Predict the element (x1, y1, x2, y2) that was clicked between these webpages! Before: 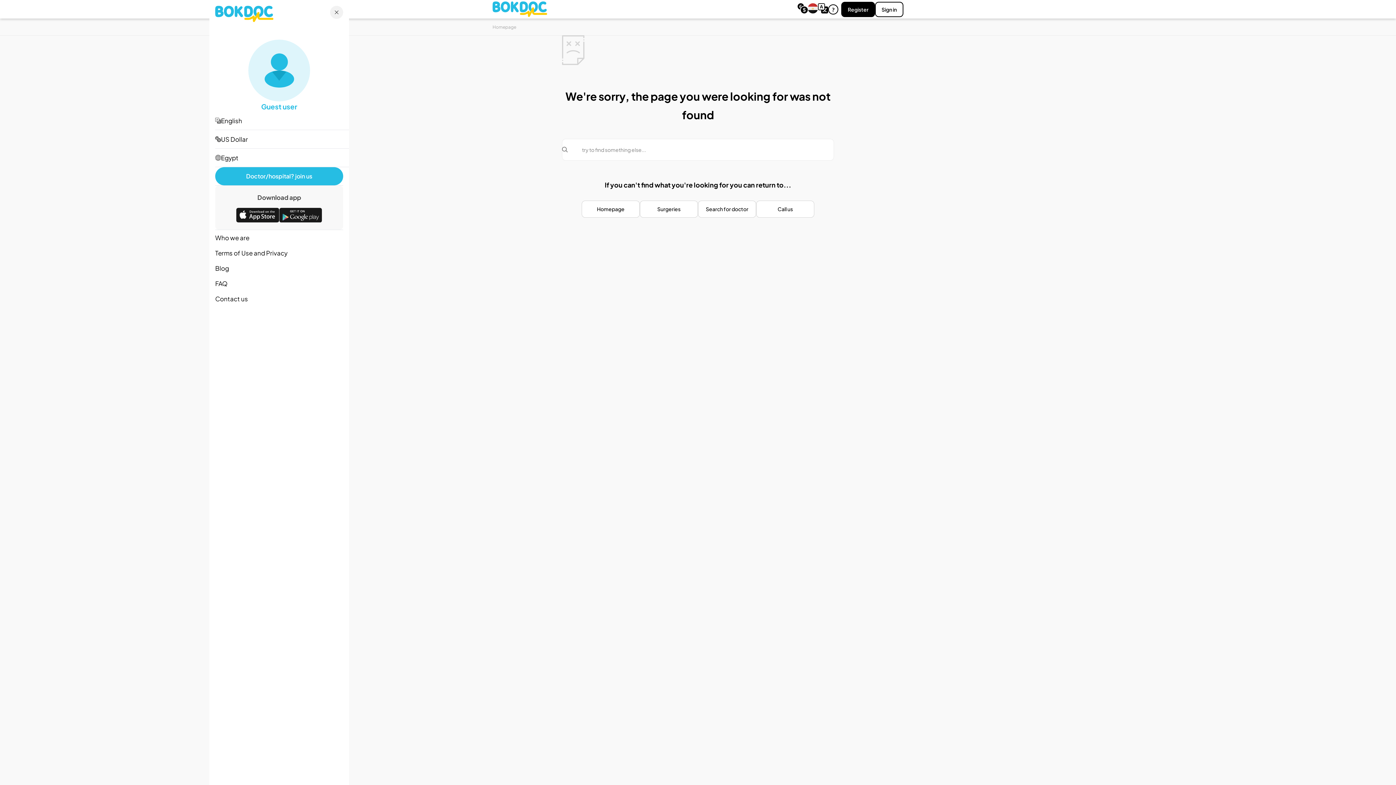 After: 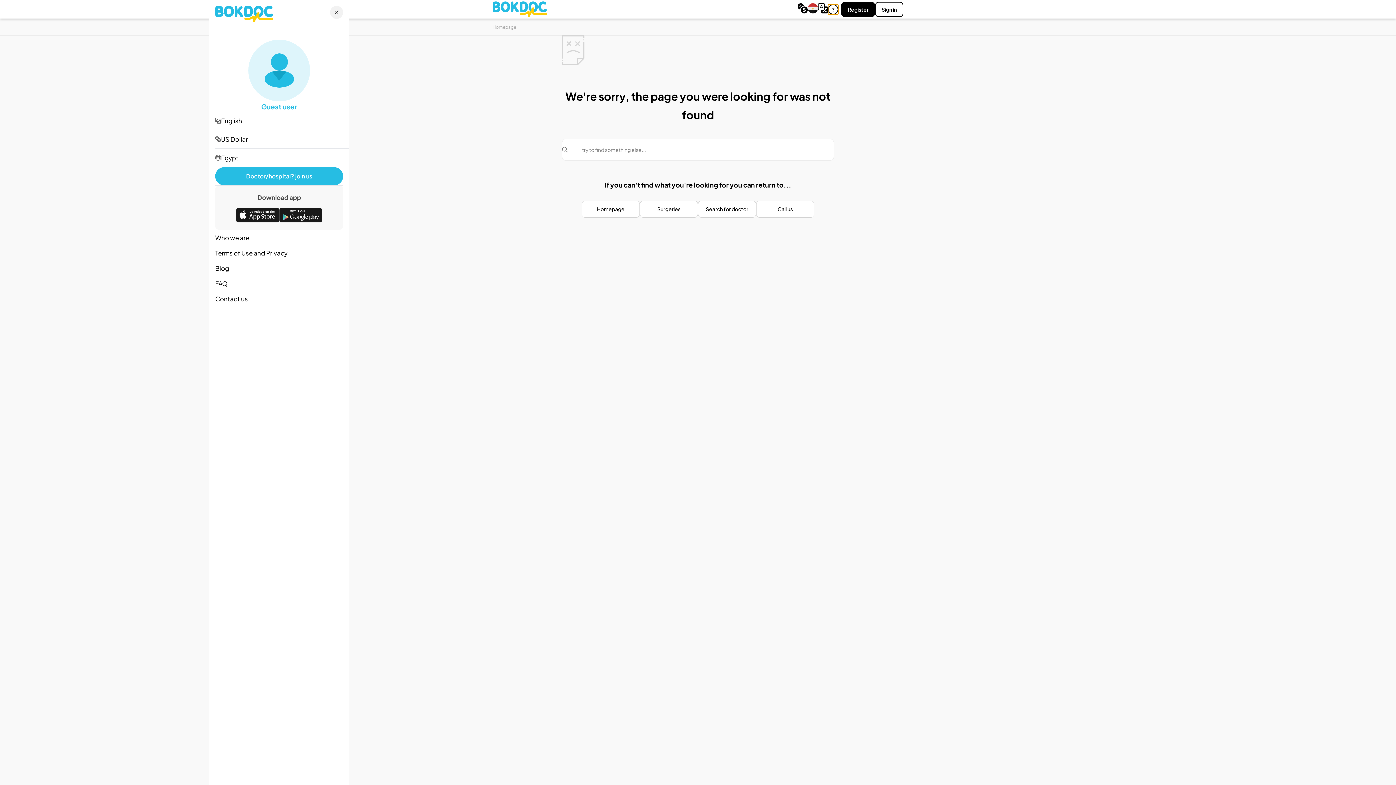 Action: bbox: (828, 4, 838, 14) label: Need help?